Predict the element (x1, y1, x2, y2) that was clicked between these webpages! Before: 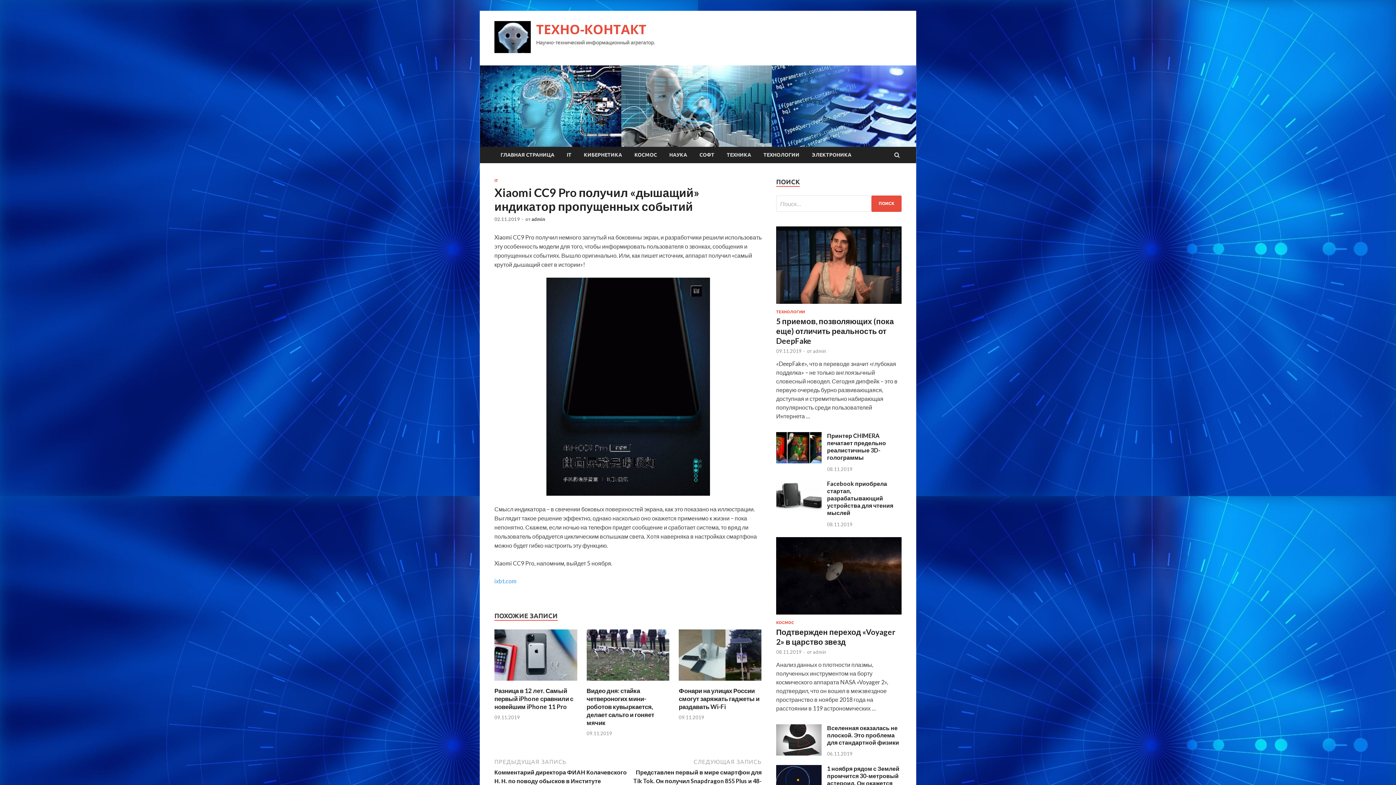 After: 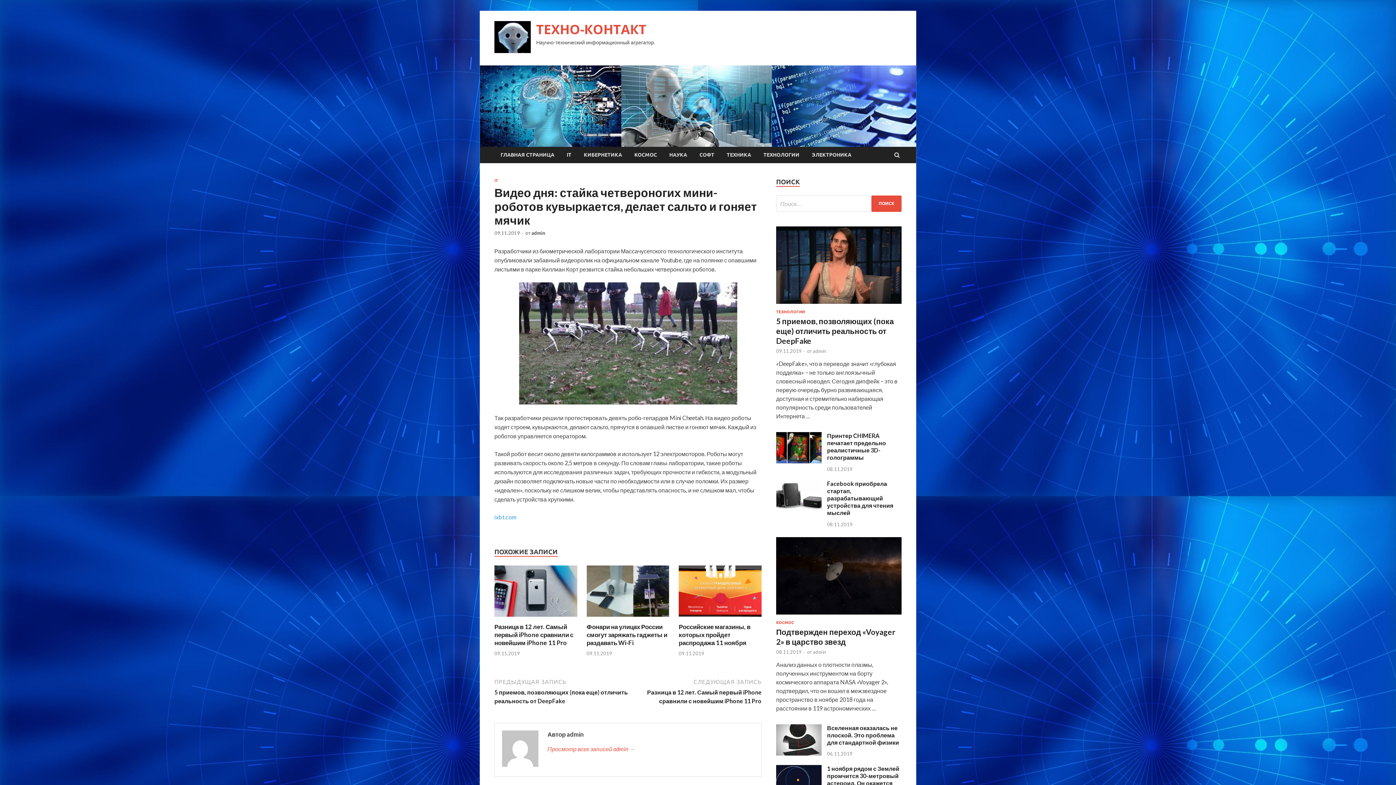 Action: bbox: (586, 679, 669, 686)